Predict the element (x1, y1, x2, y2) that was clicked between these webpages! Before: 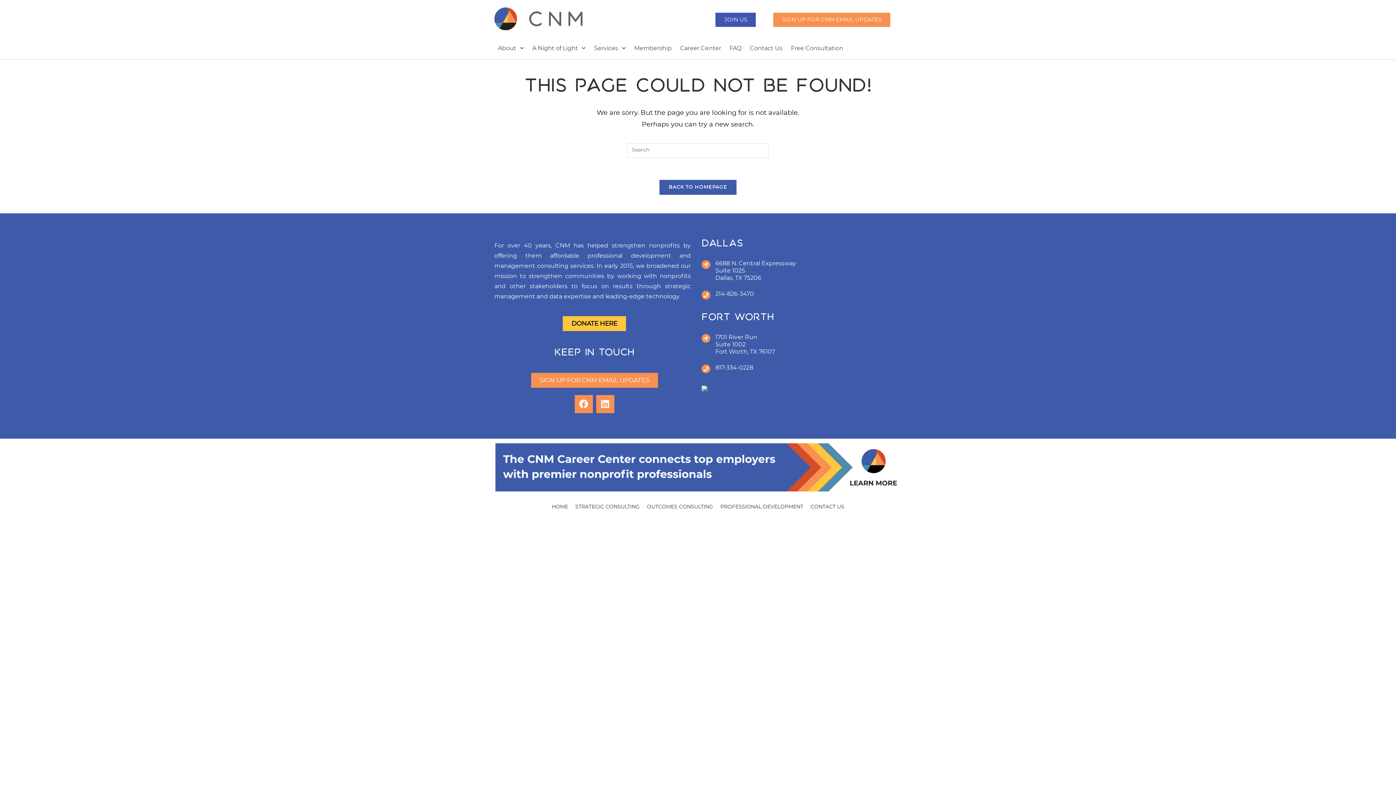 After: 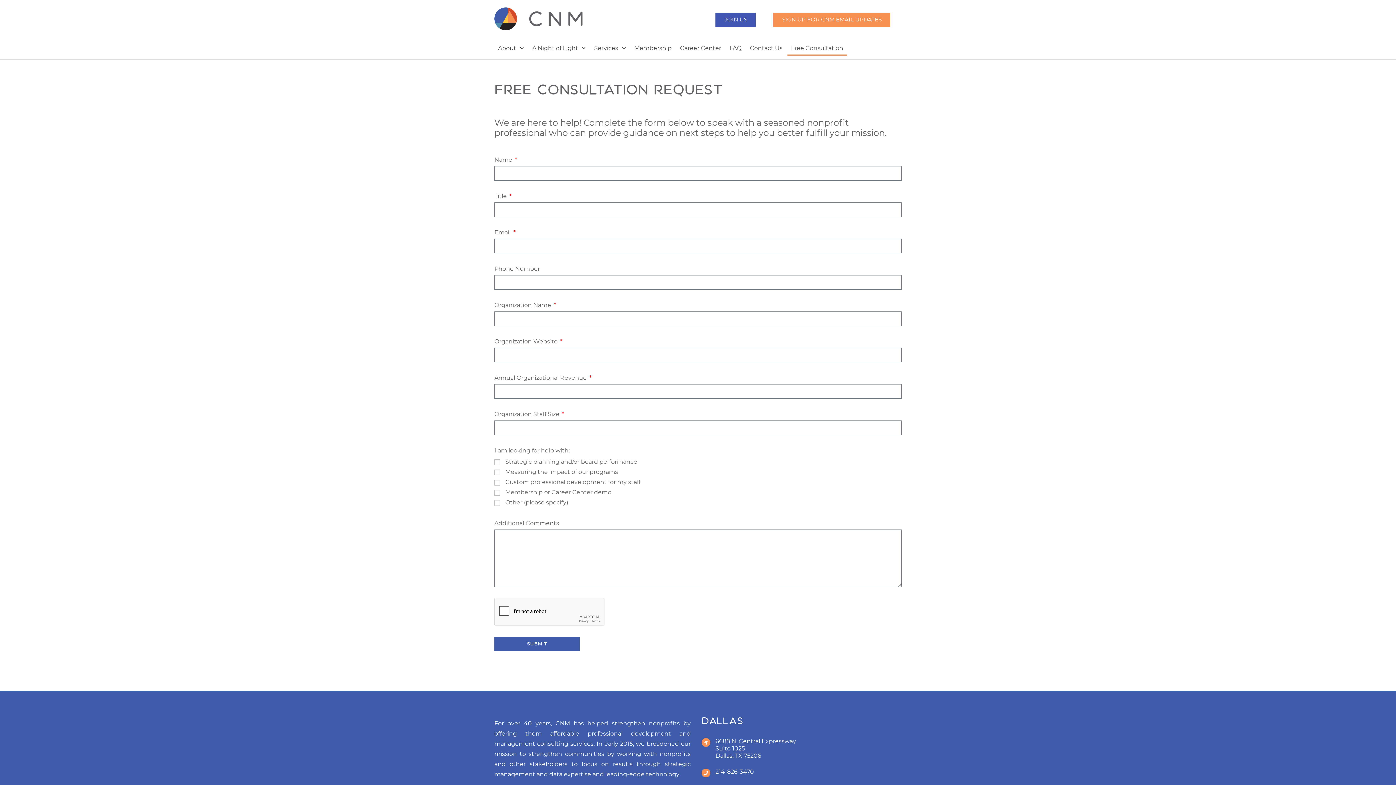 Action: label: Free Consultation bbox: (787, 40, 847, 55)